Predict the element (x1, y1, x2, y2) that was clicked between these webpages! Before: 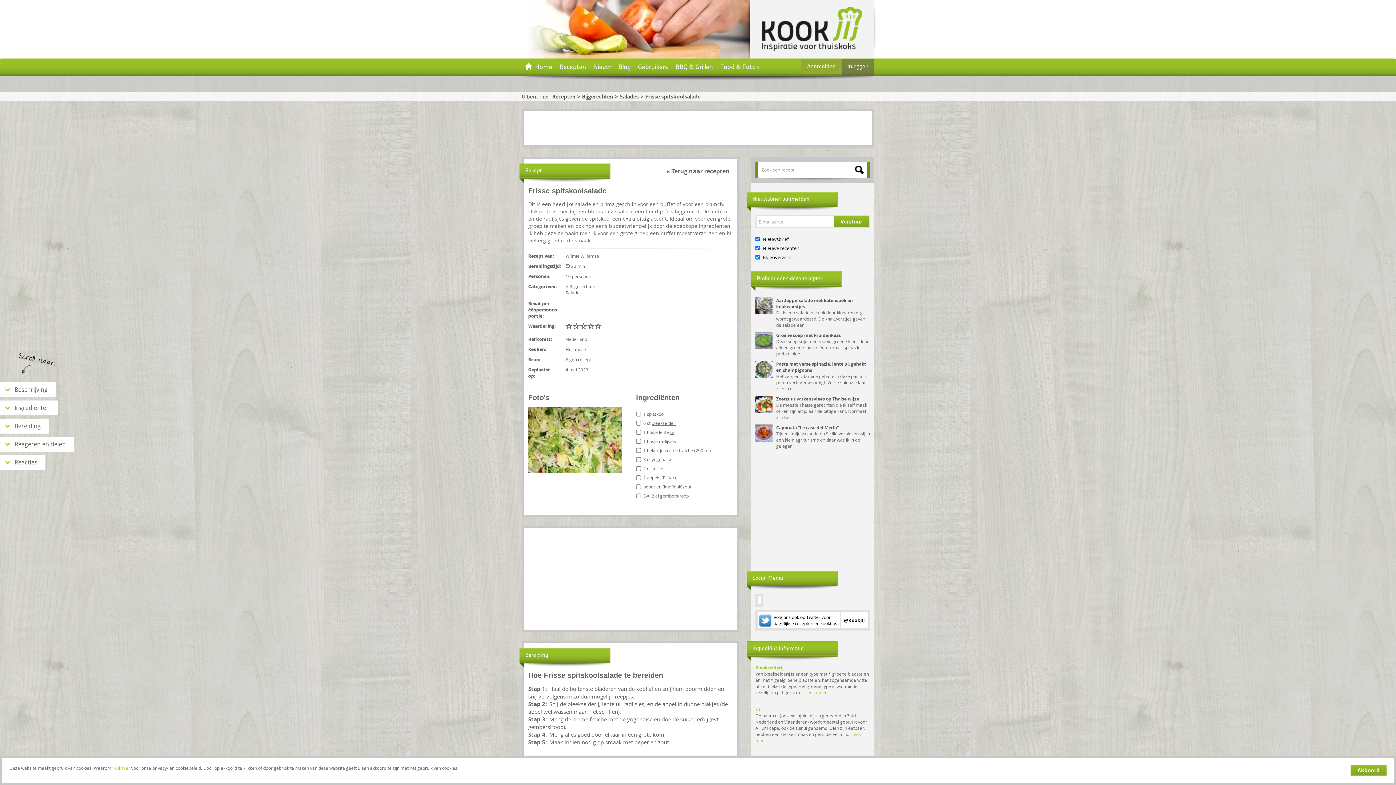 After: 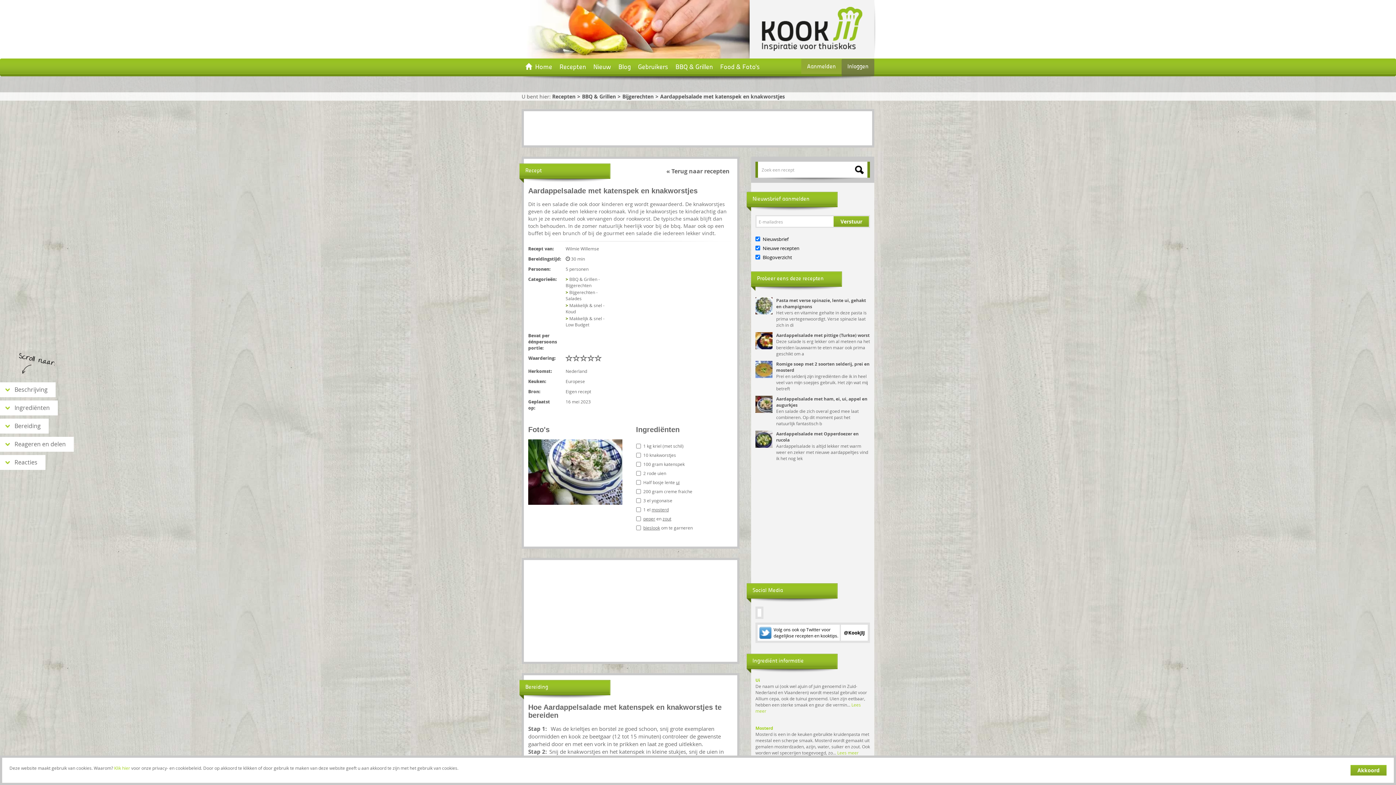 Action: label: Aardappelsalade met katenspek en knakworstjes bbox: (776, 297, 870, 309)